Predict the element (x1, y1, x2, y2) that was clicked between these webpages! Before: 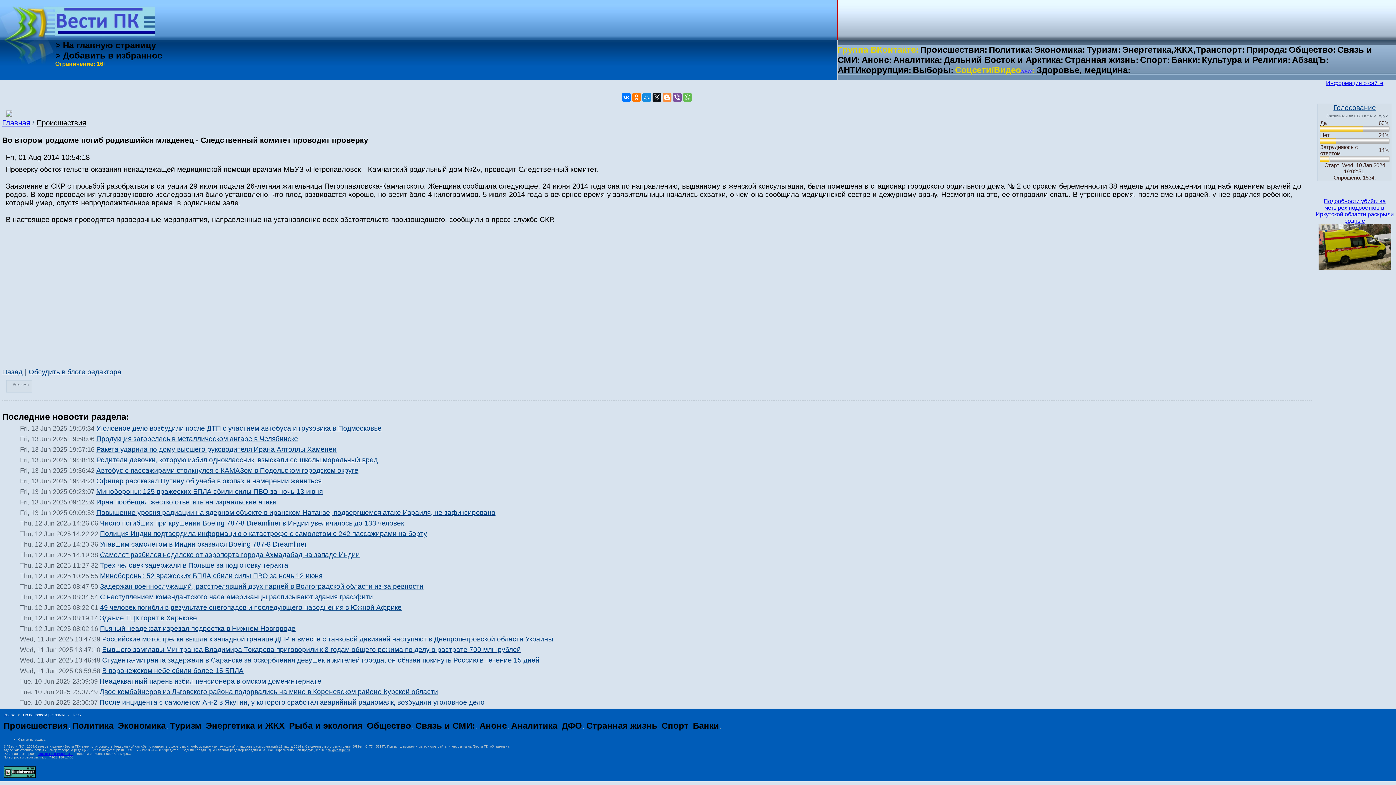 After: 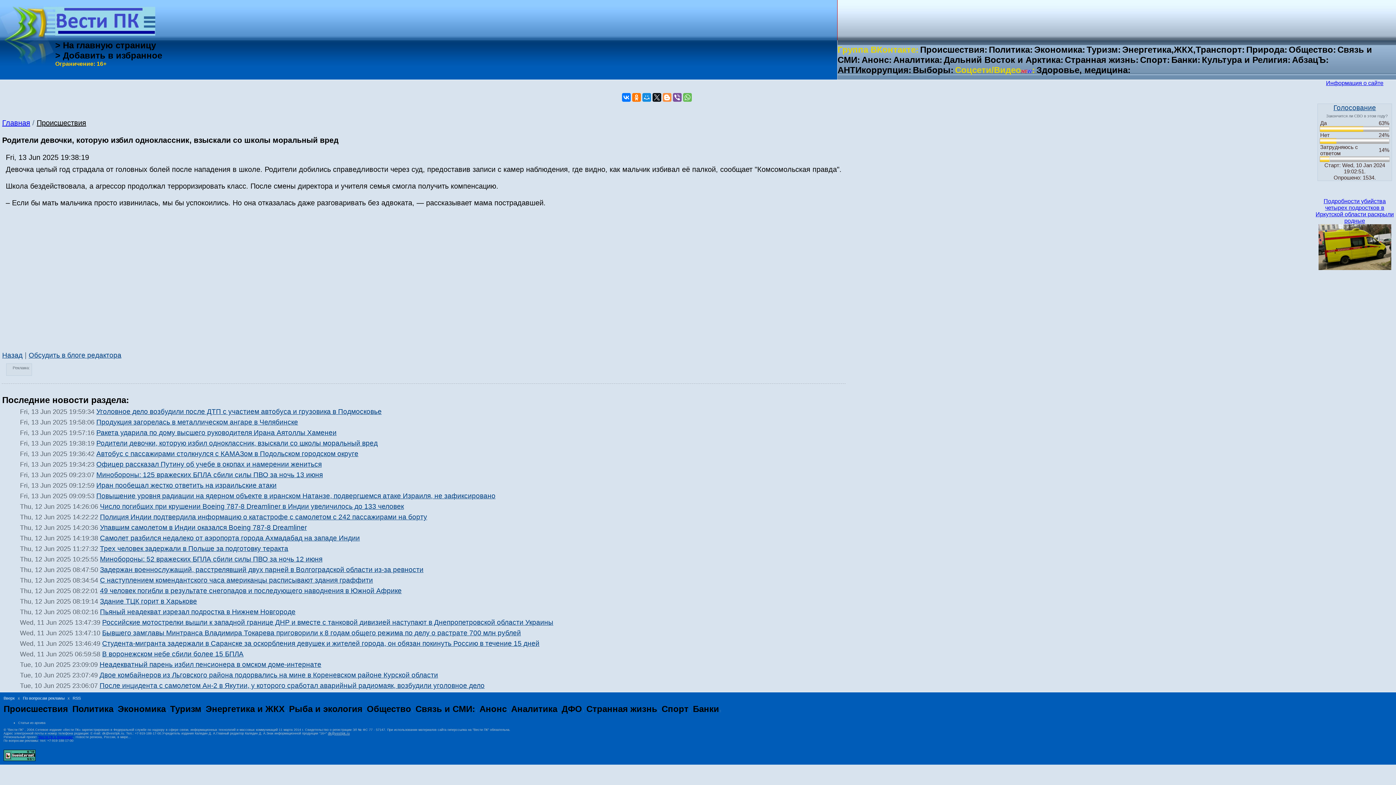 Action: bbox: (96, 456, 377, 464) label: Родители девочки, которую избил одноклассник, взыскали со школы моральный вред